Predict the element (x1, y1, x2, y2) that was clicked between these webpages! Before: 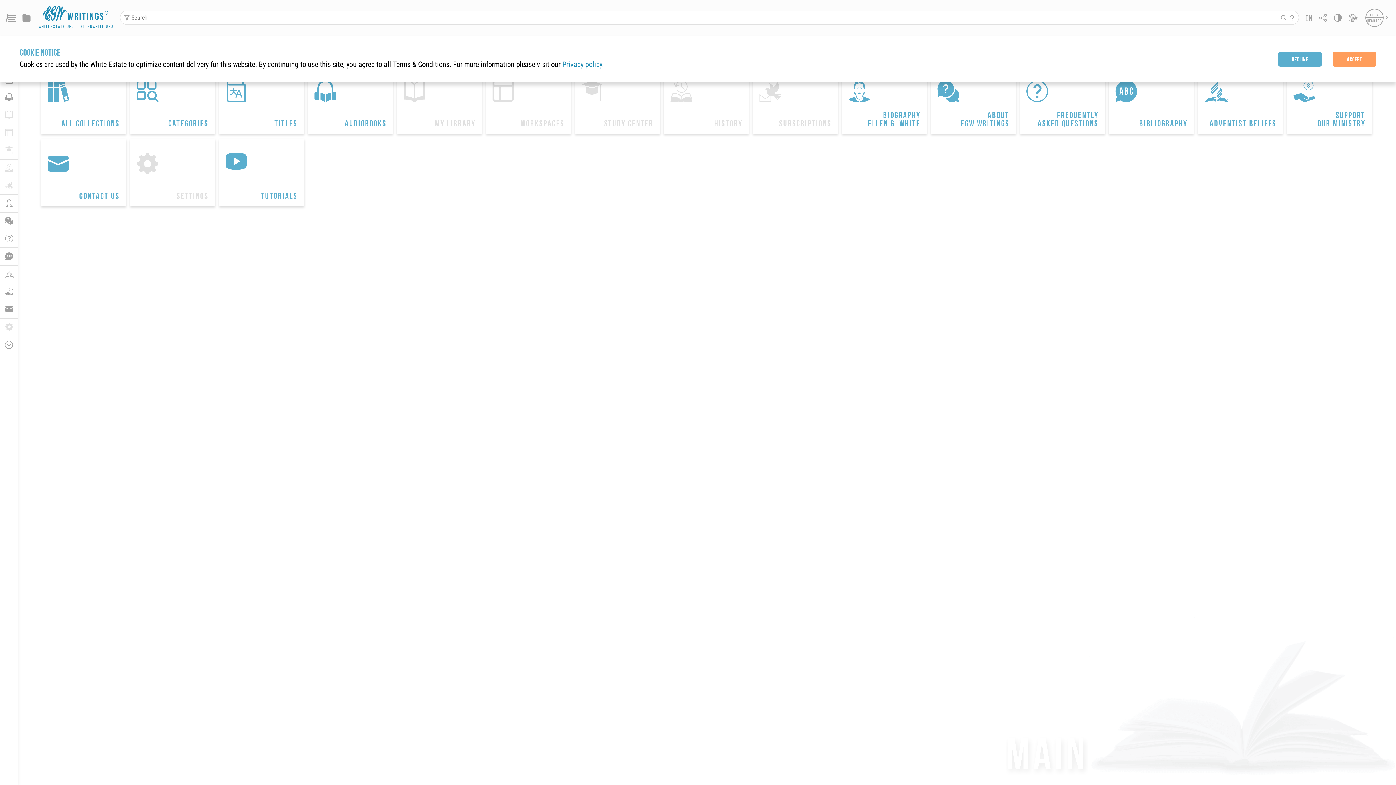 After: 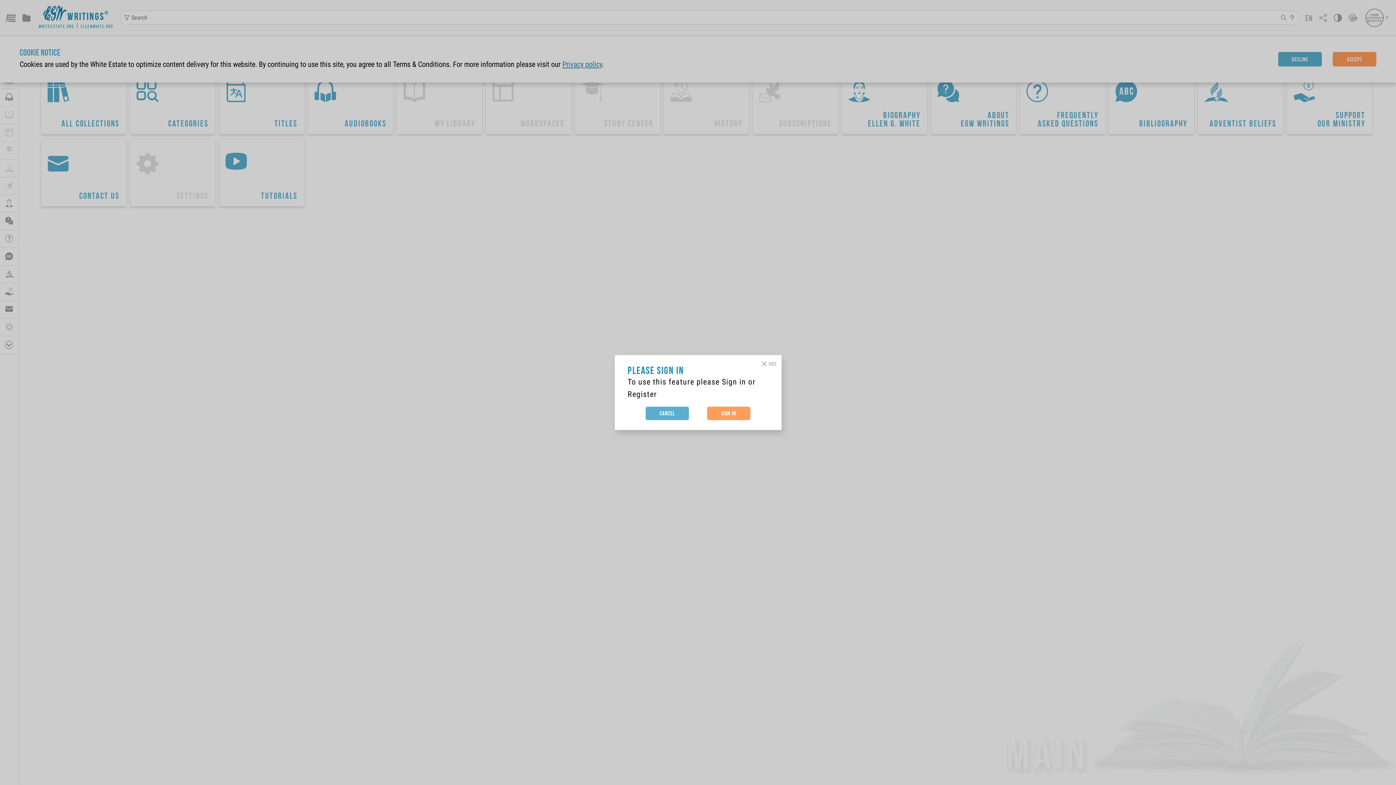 Action: label: 
MY LIBRARY bbox: (0, 106, 17, 124)